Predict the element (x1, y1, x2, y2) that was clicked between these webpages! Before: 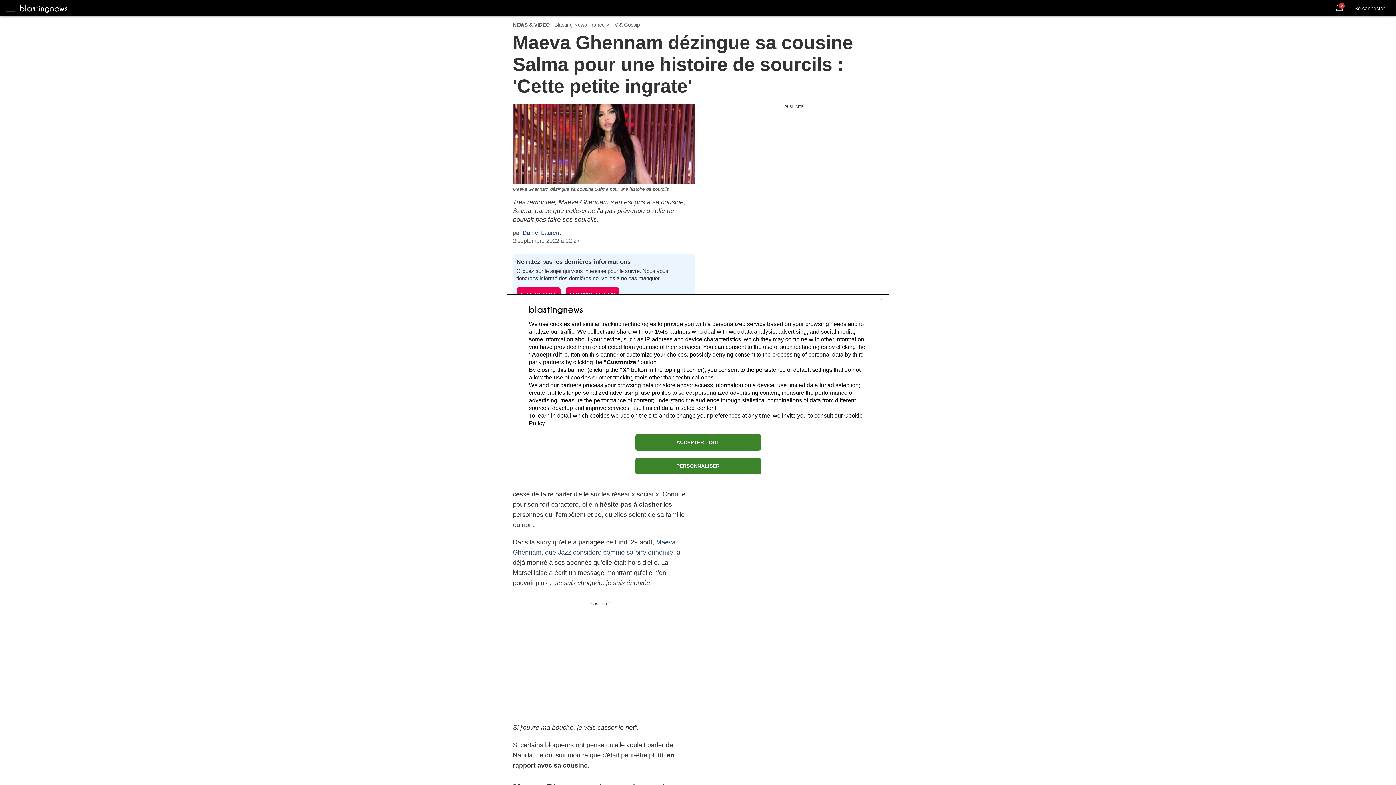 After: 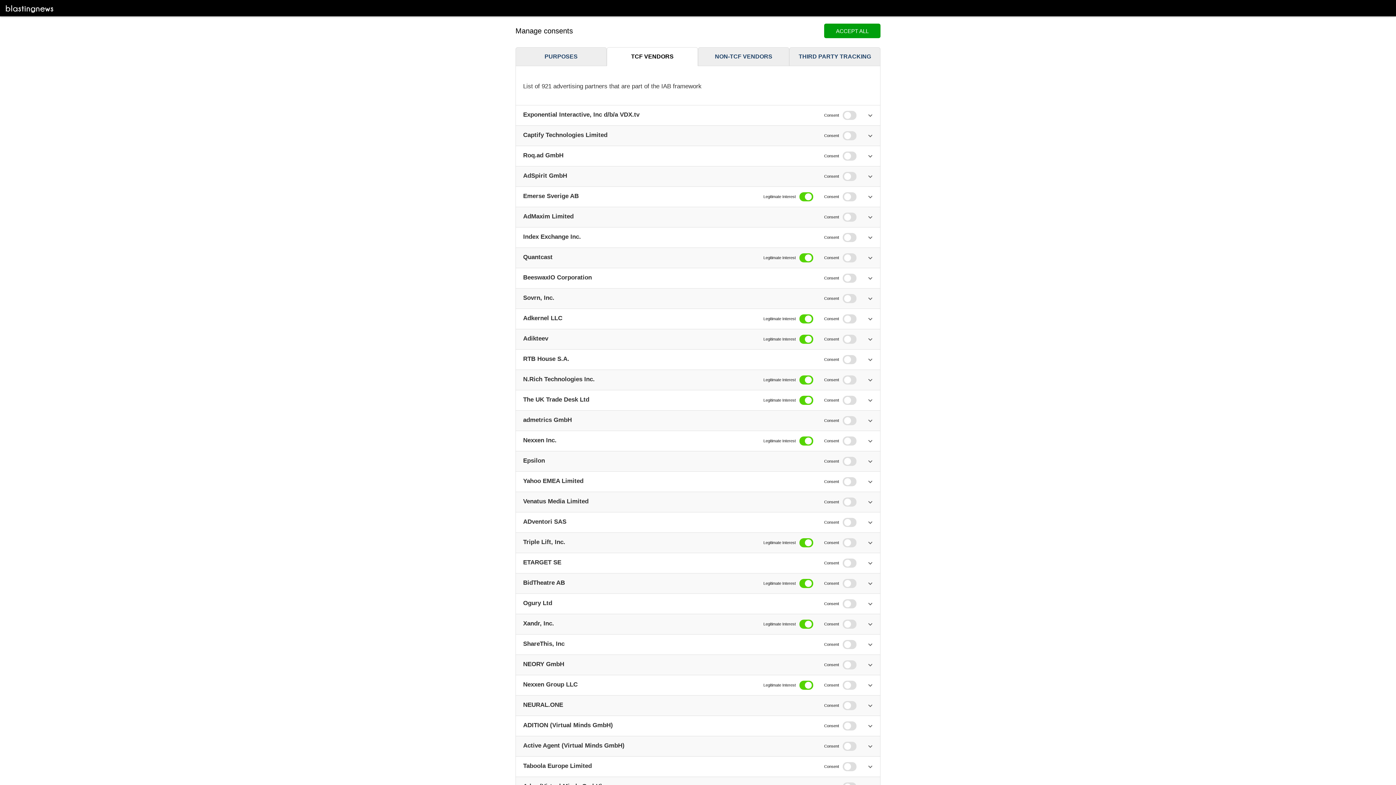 Action: label: 1545 bbox: (654, 328, 668, 334)